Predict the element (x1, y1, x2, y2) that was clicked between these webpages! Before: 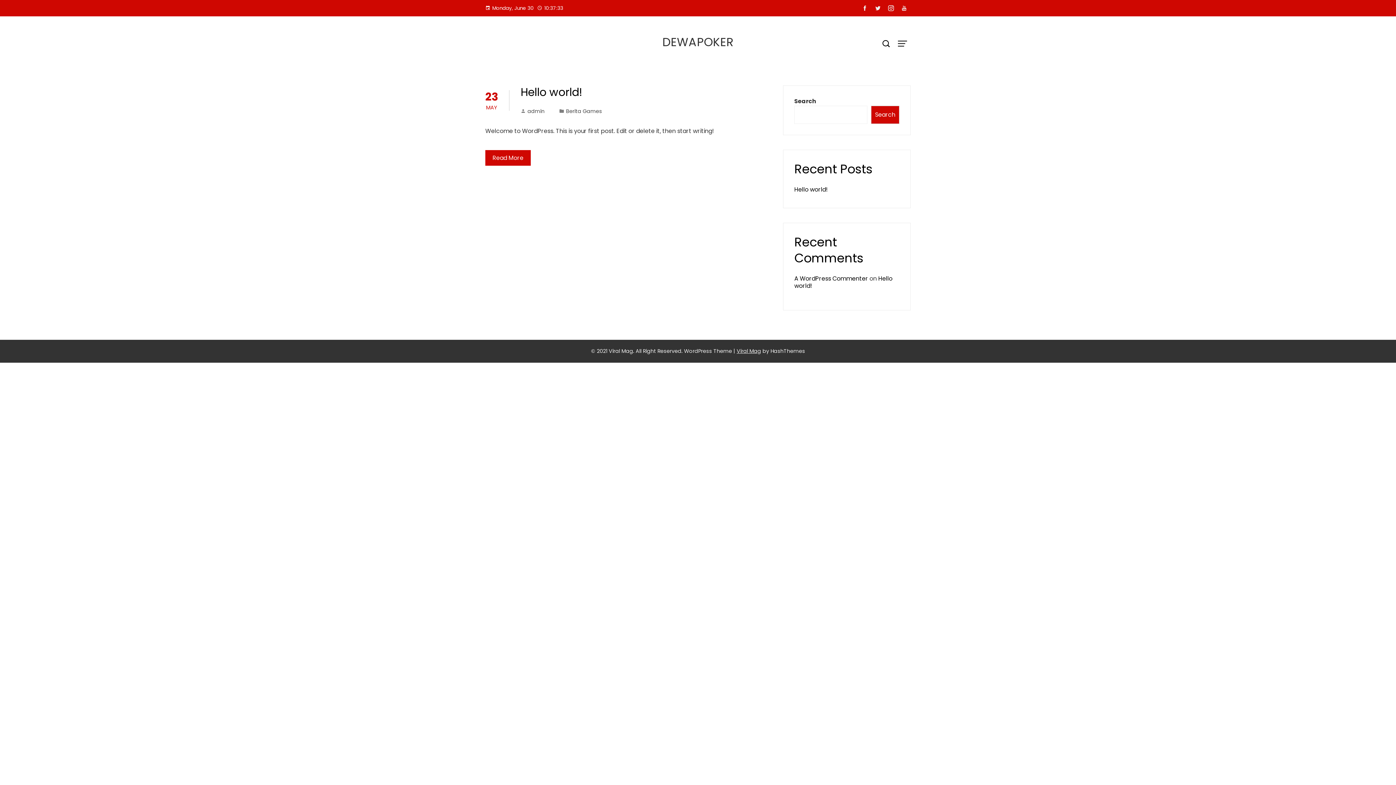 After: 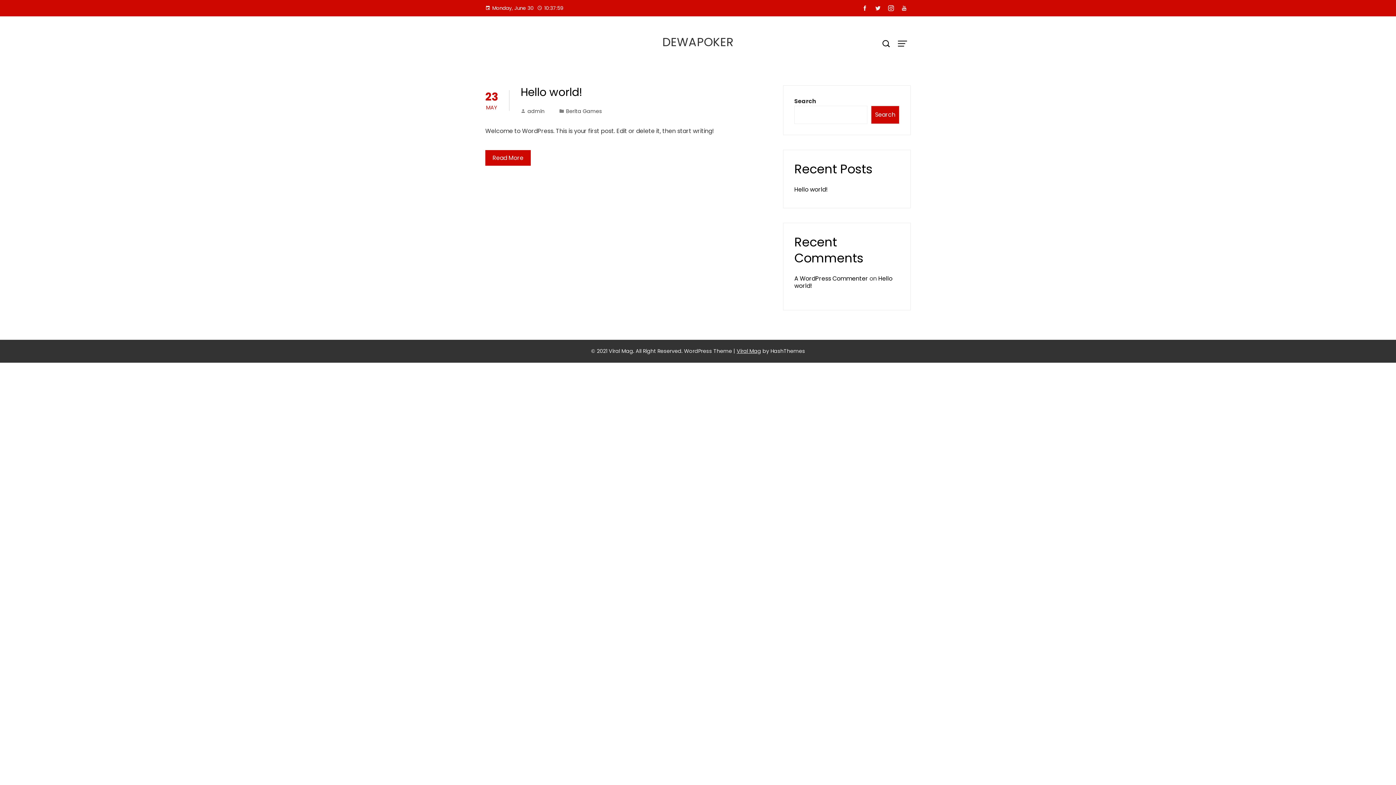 Action: bbox: (662, 33, 733, 50) label: DEWAPOKER